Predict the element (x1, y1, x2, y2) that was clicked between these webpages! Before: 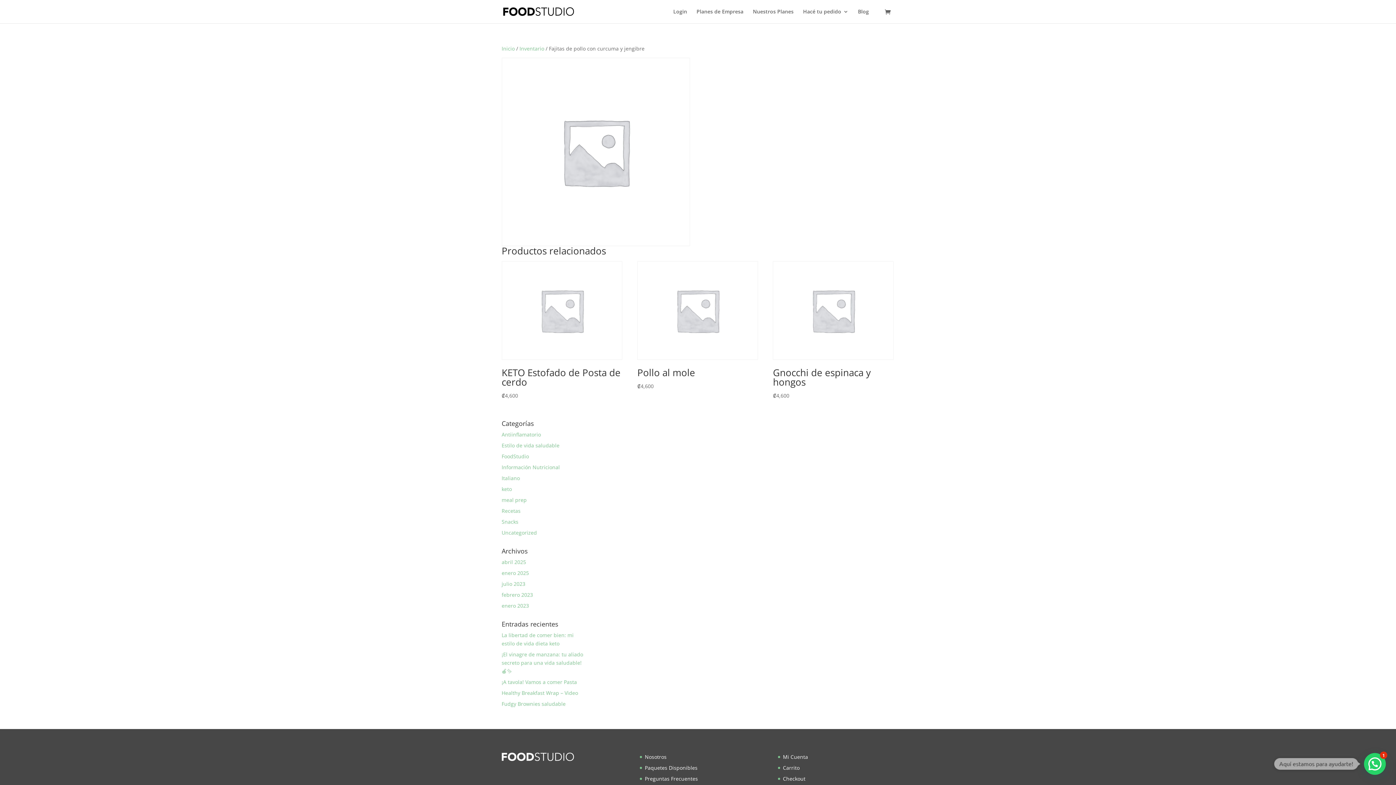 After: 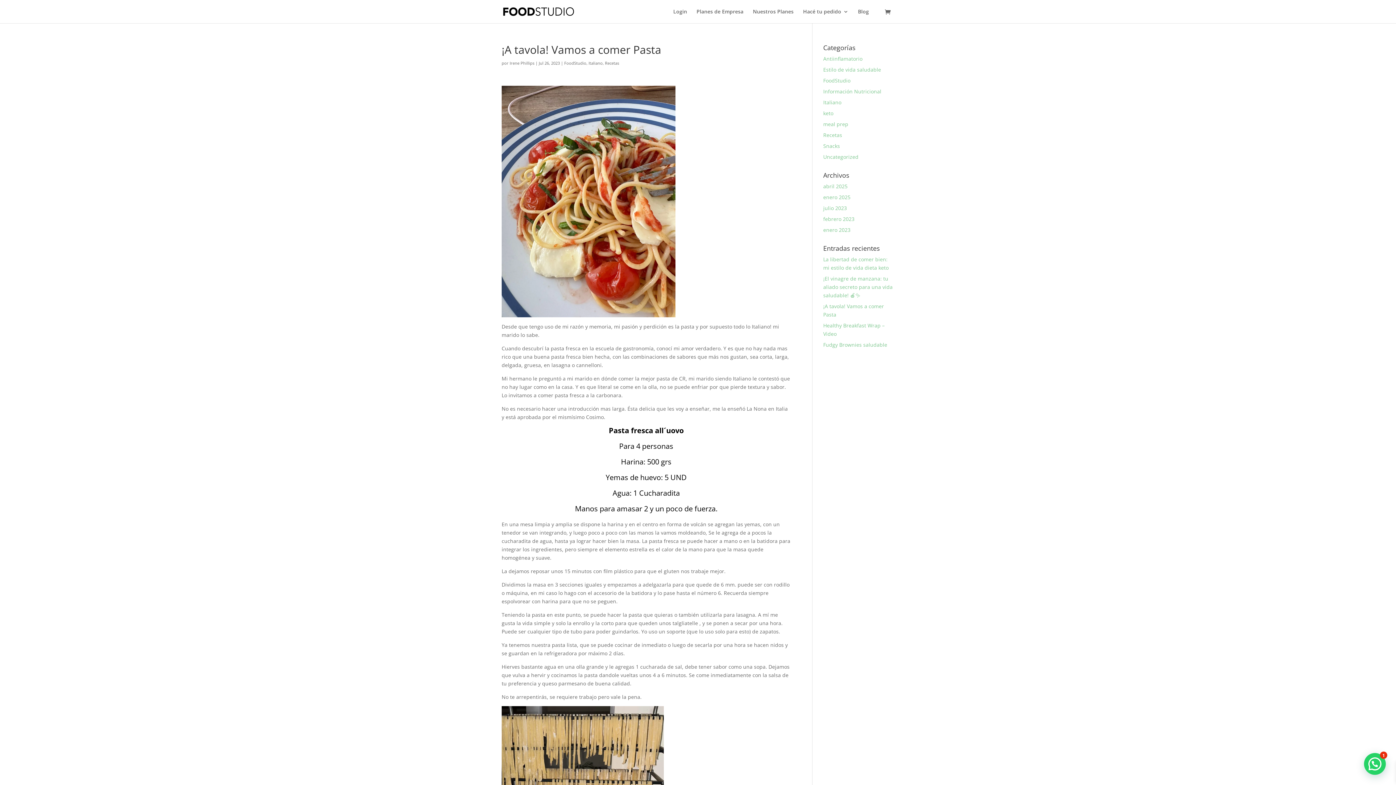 Action: bbox: (501, 678, 577, 685) label: ¡A tavola! Vamos a comer Pasta